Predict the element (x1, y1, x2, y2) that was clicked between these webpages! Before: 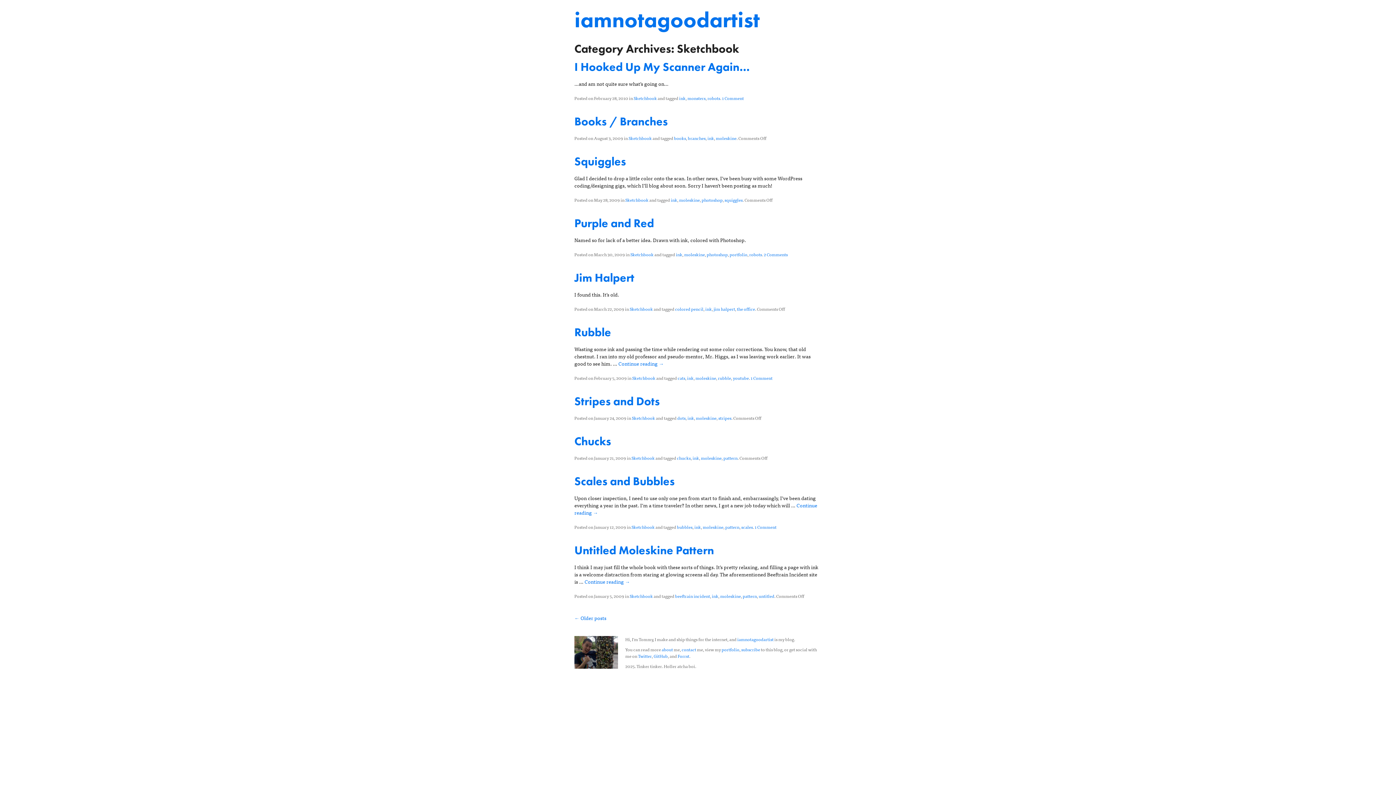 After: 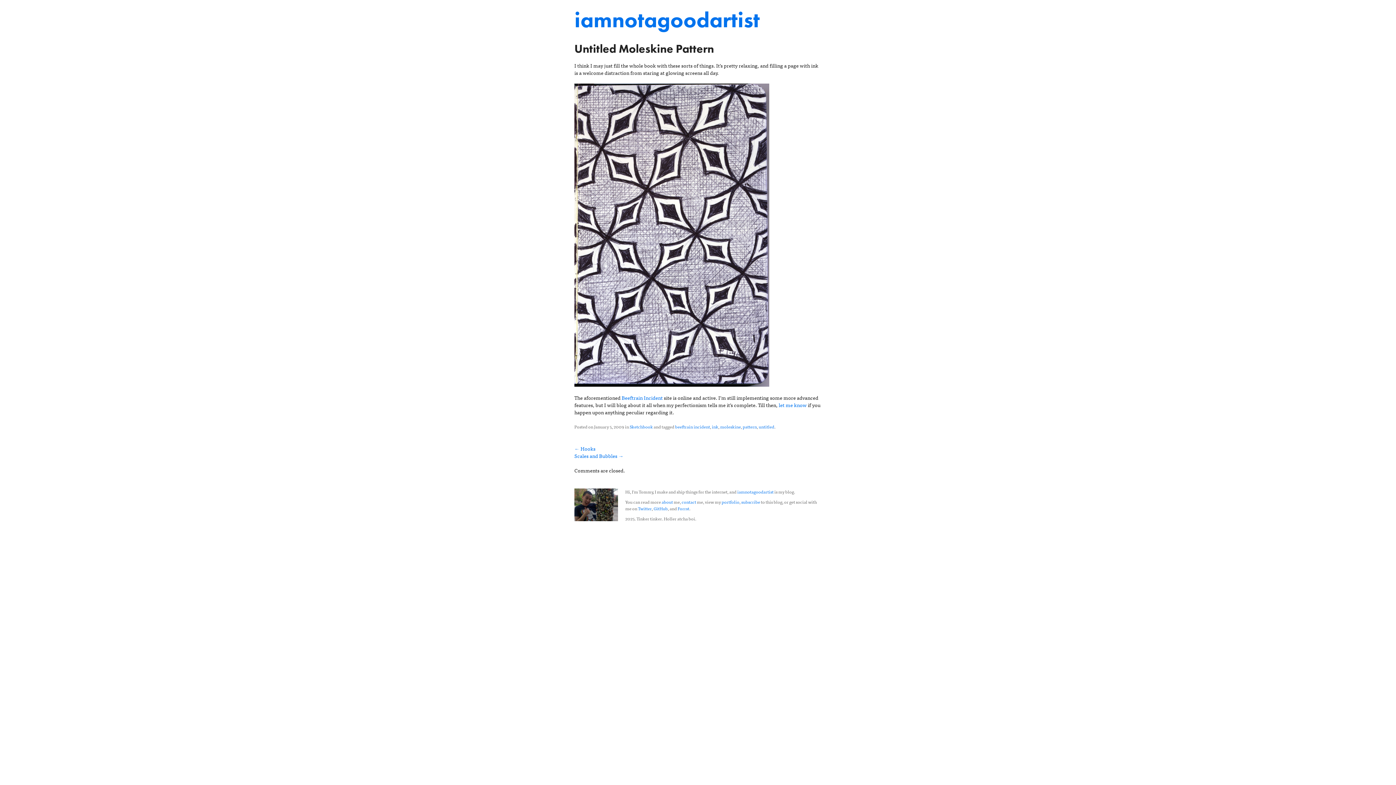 Action: bbox: (574, 543, 714, 558) label: Untitled Moleskine Pattern